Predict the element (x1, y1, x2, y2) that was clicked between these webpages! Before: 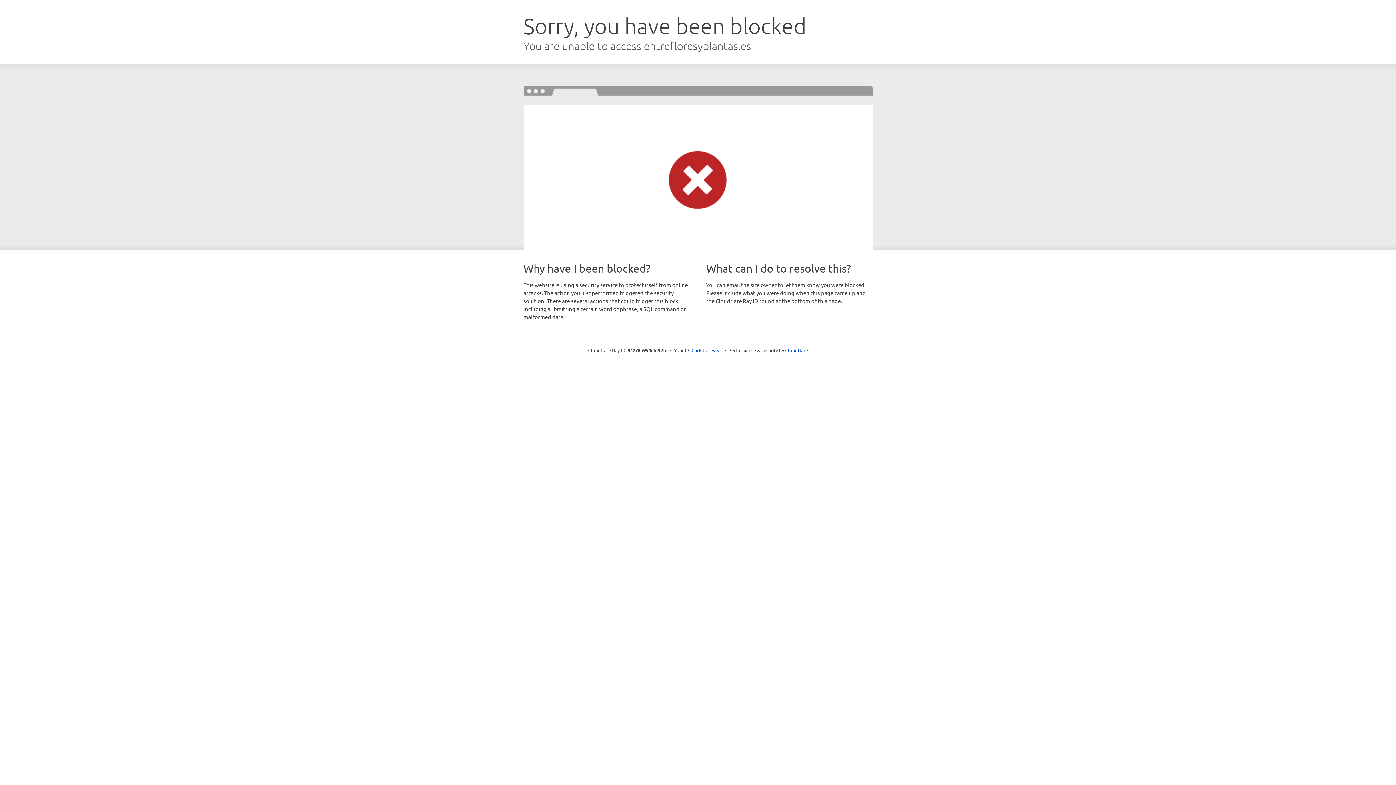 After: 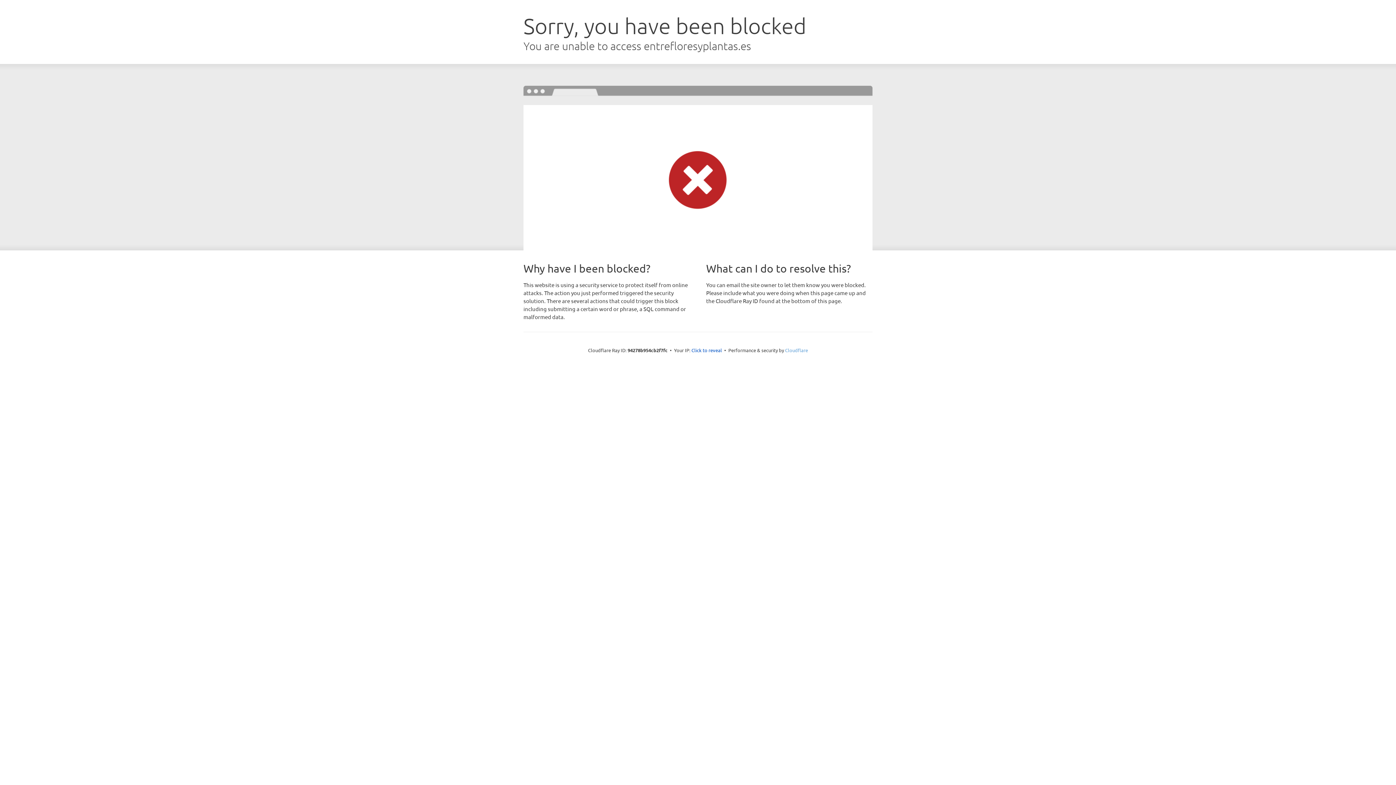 Action: bbox: (785, 347, 808, 353) label: Cloudflare